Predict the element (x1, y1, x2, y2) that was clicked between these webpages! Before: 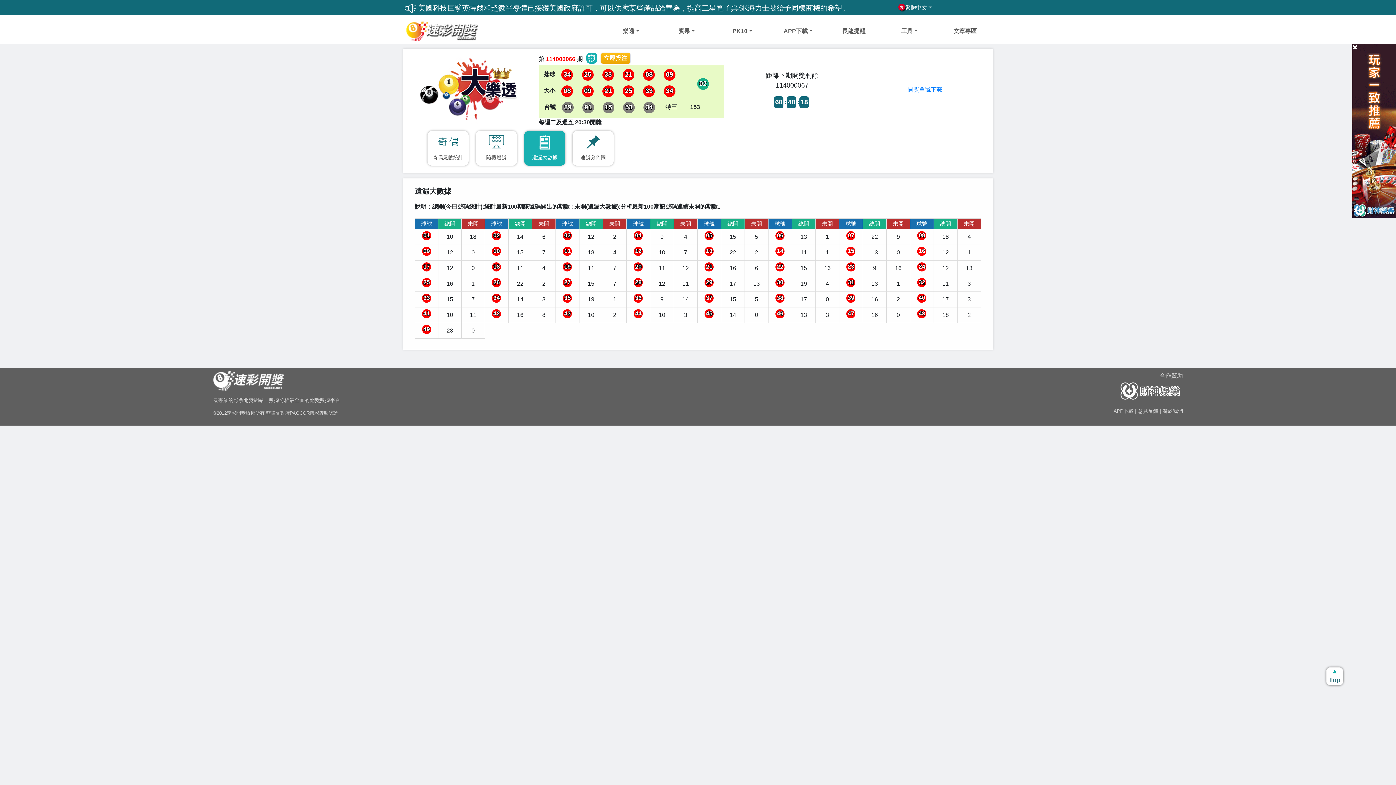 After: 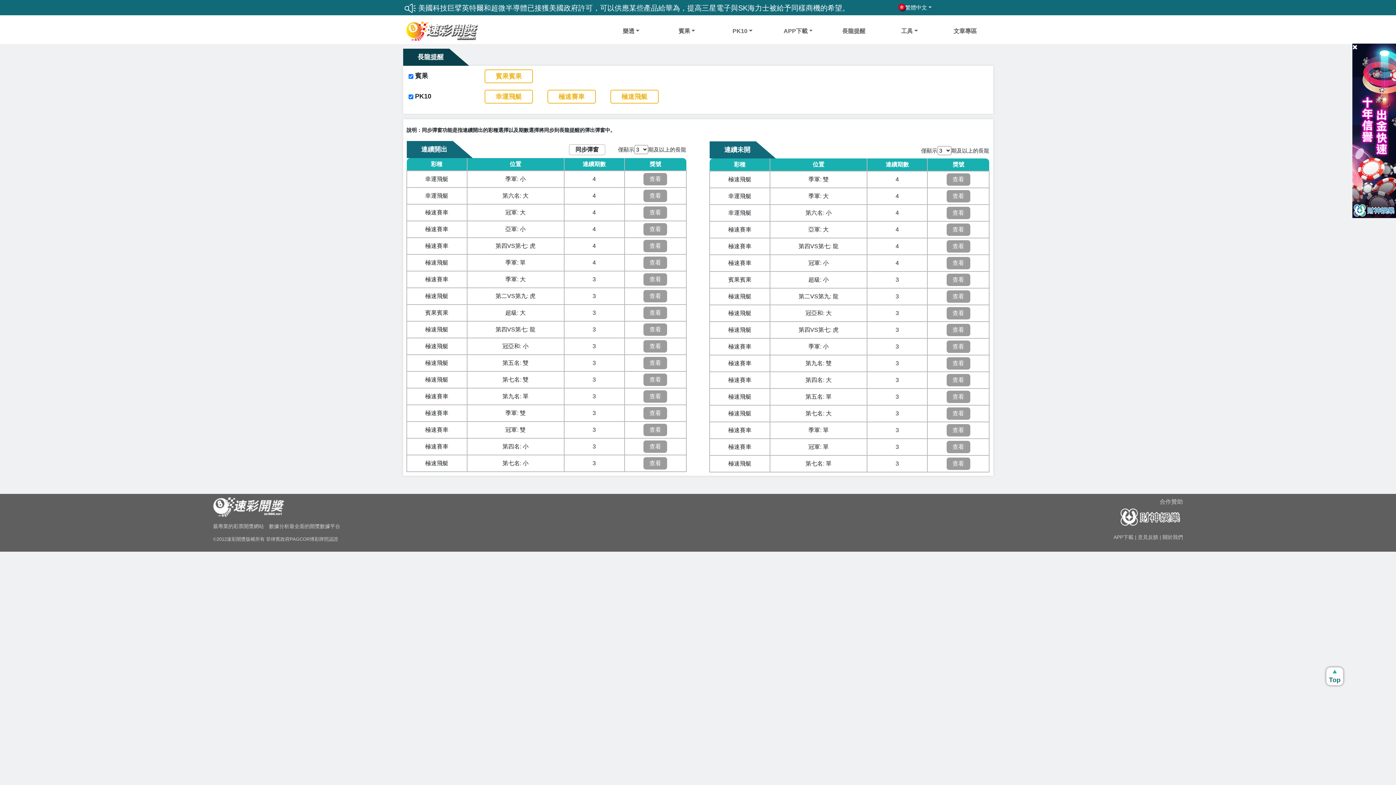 Action: label: 長龍提醒 bbox: (826, 18, 881, 44)